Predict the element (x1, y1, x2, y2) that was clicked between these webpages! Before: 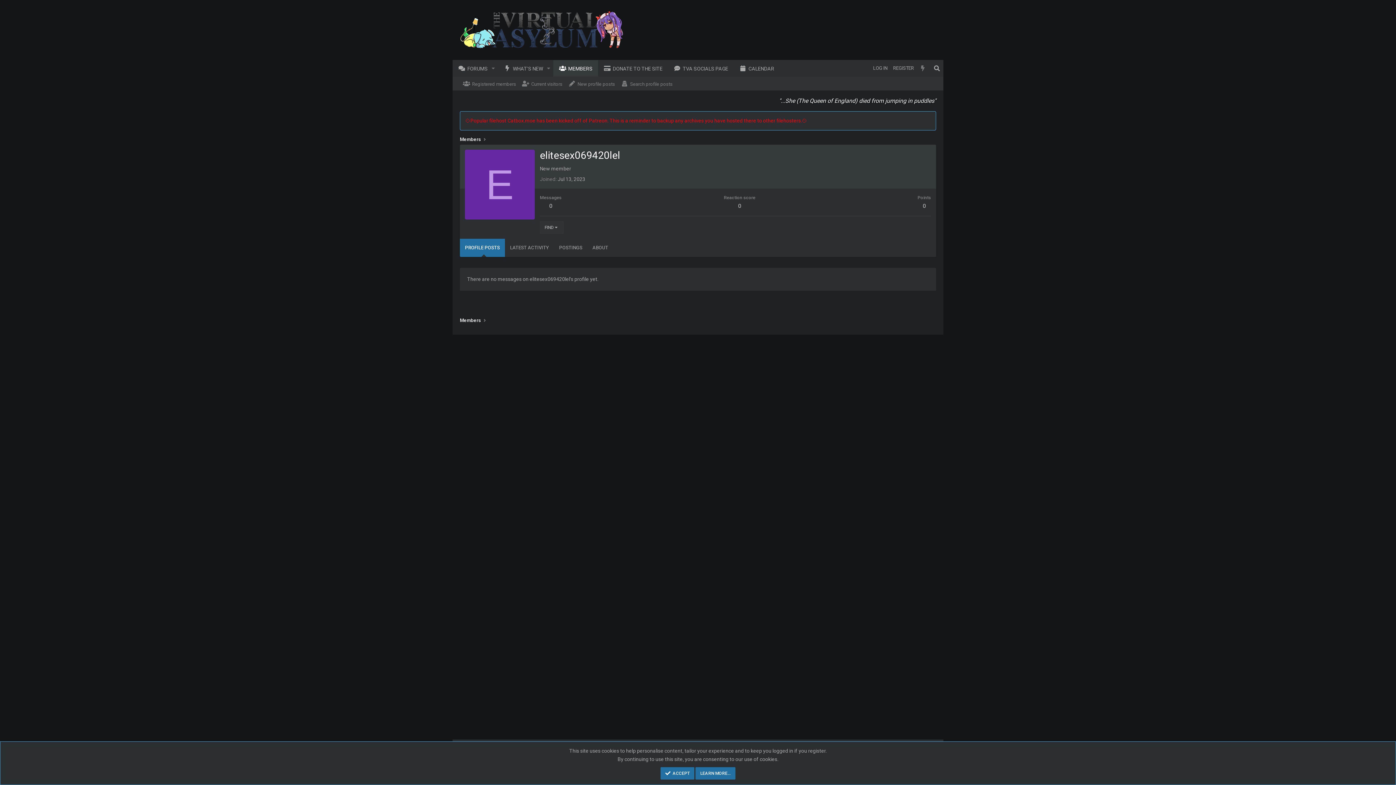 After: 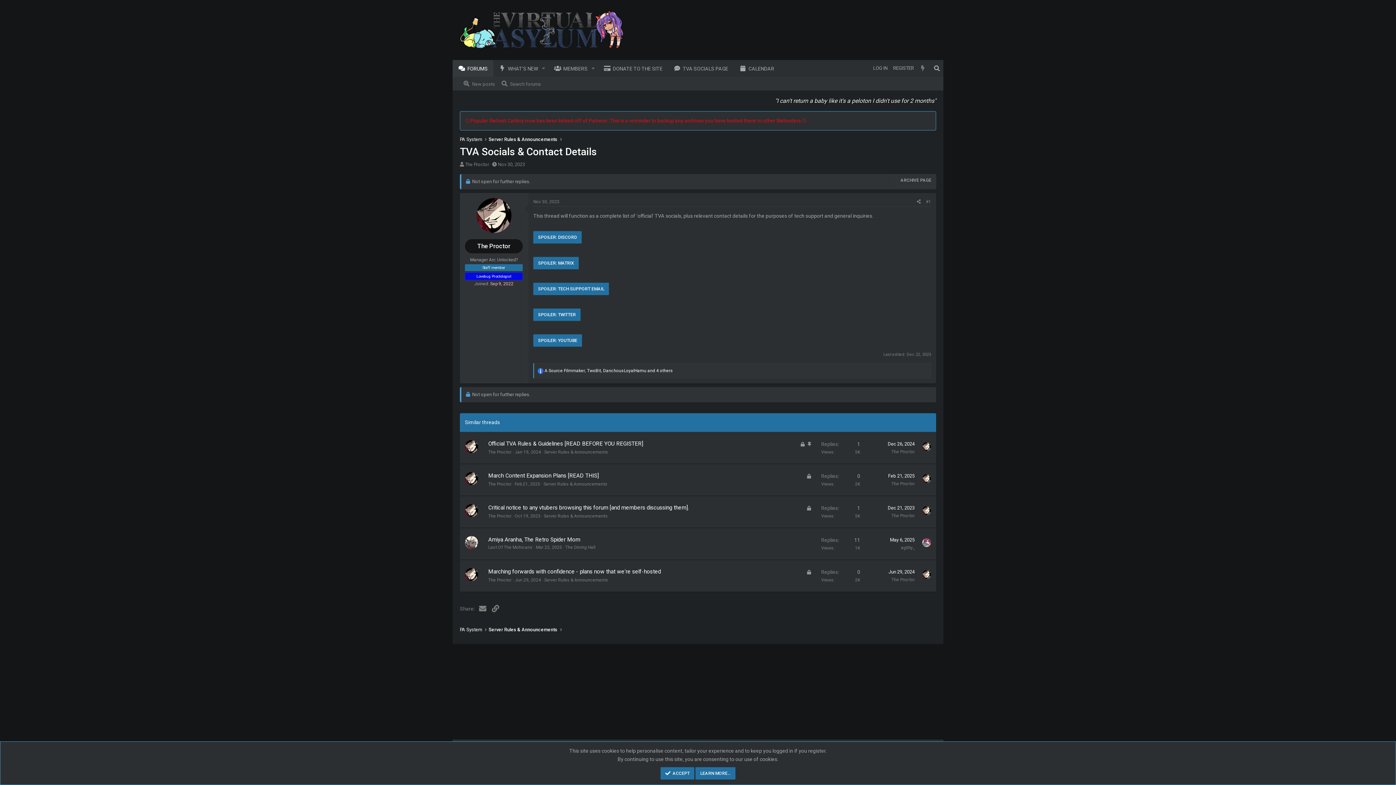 Action: label: TVA SOCIALS PAGE bbox: (668, 60, 733, 76)